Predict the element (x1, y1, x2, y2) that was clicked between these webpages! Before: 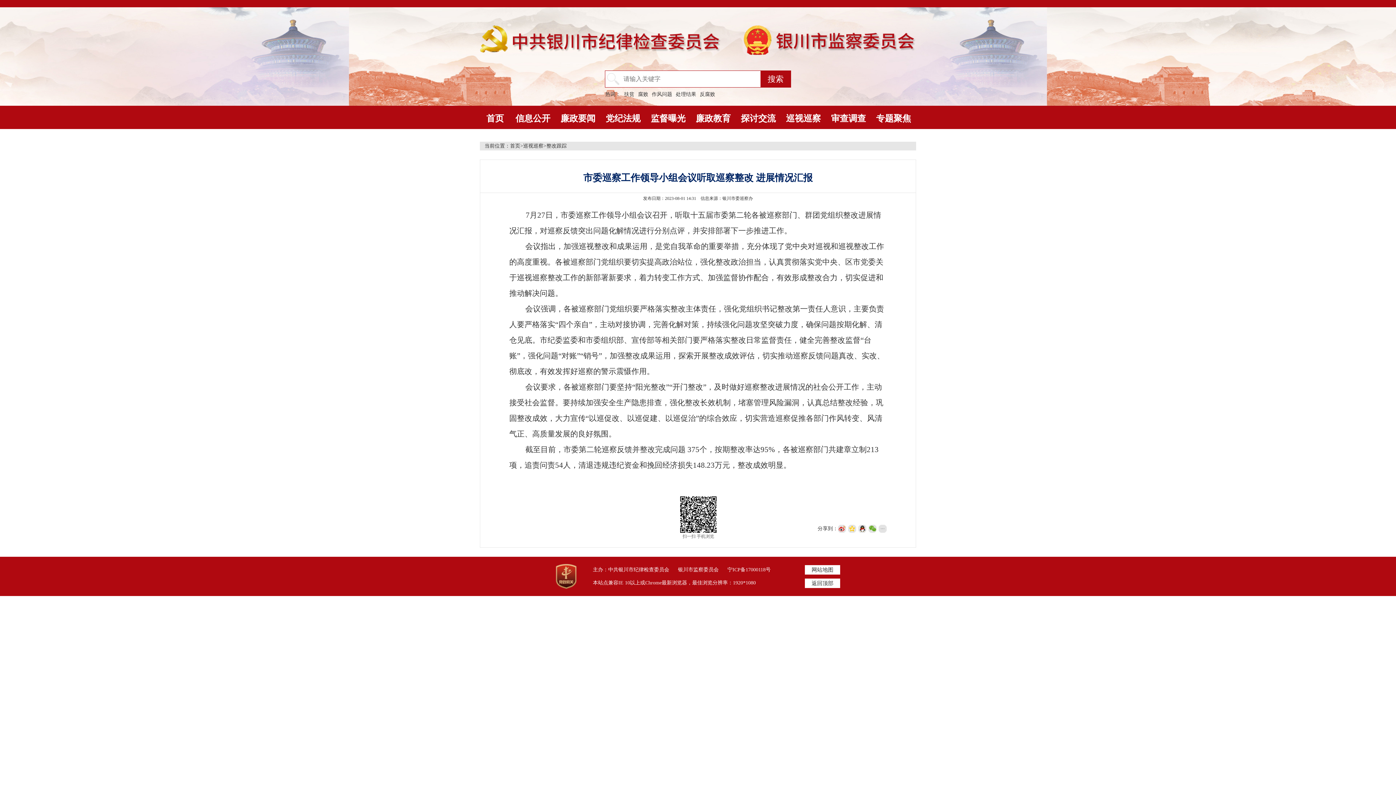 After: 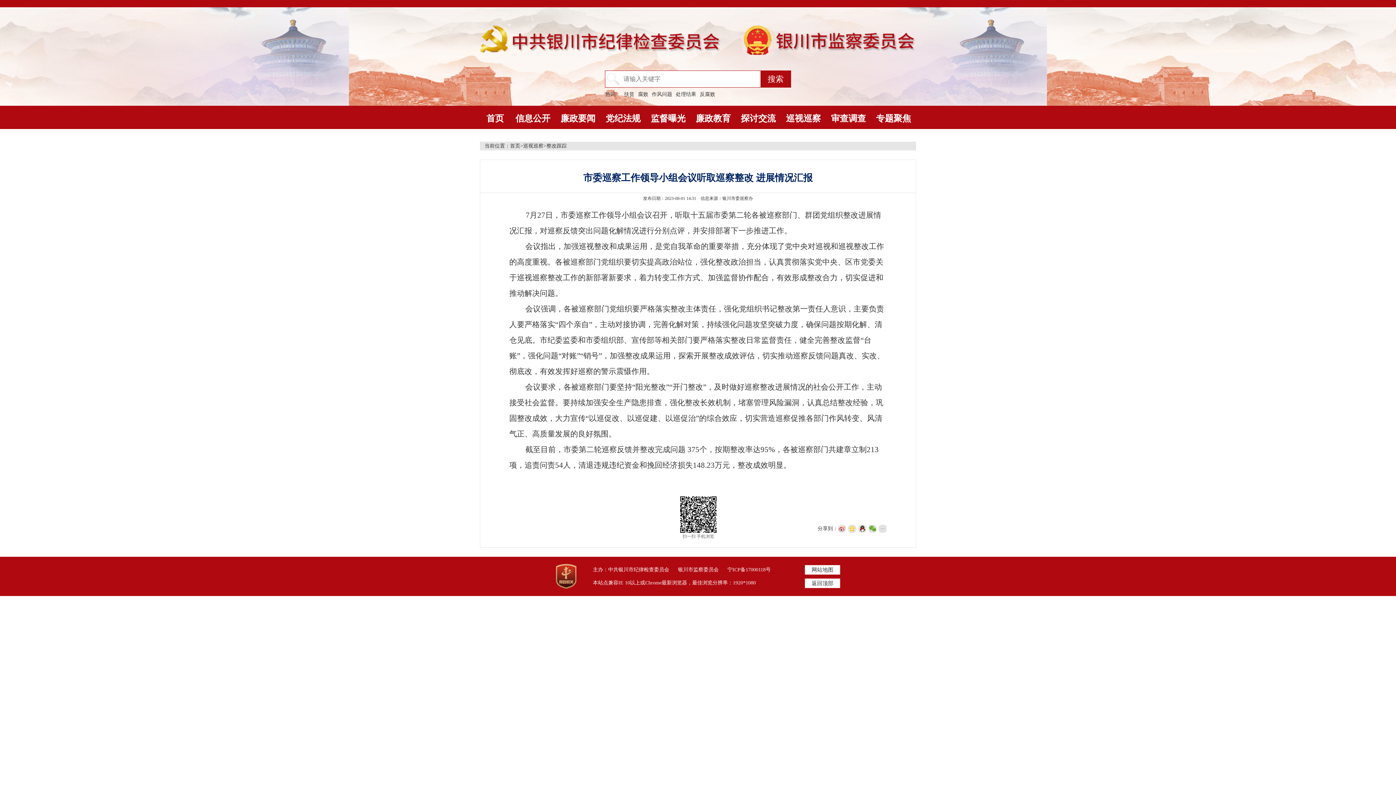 Action: bbox: (838, 525, 846, 533)